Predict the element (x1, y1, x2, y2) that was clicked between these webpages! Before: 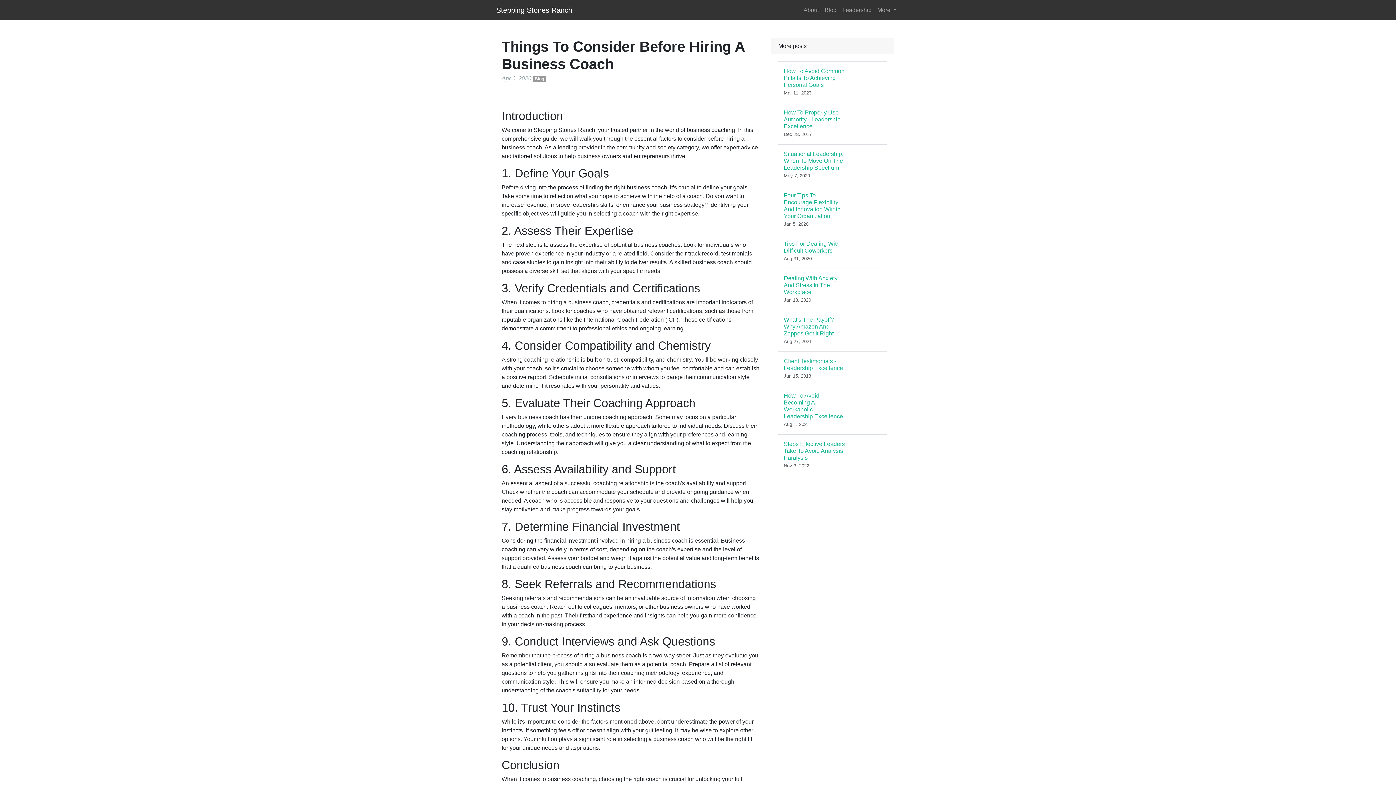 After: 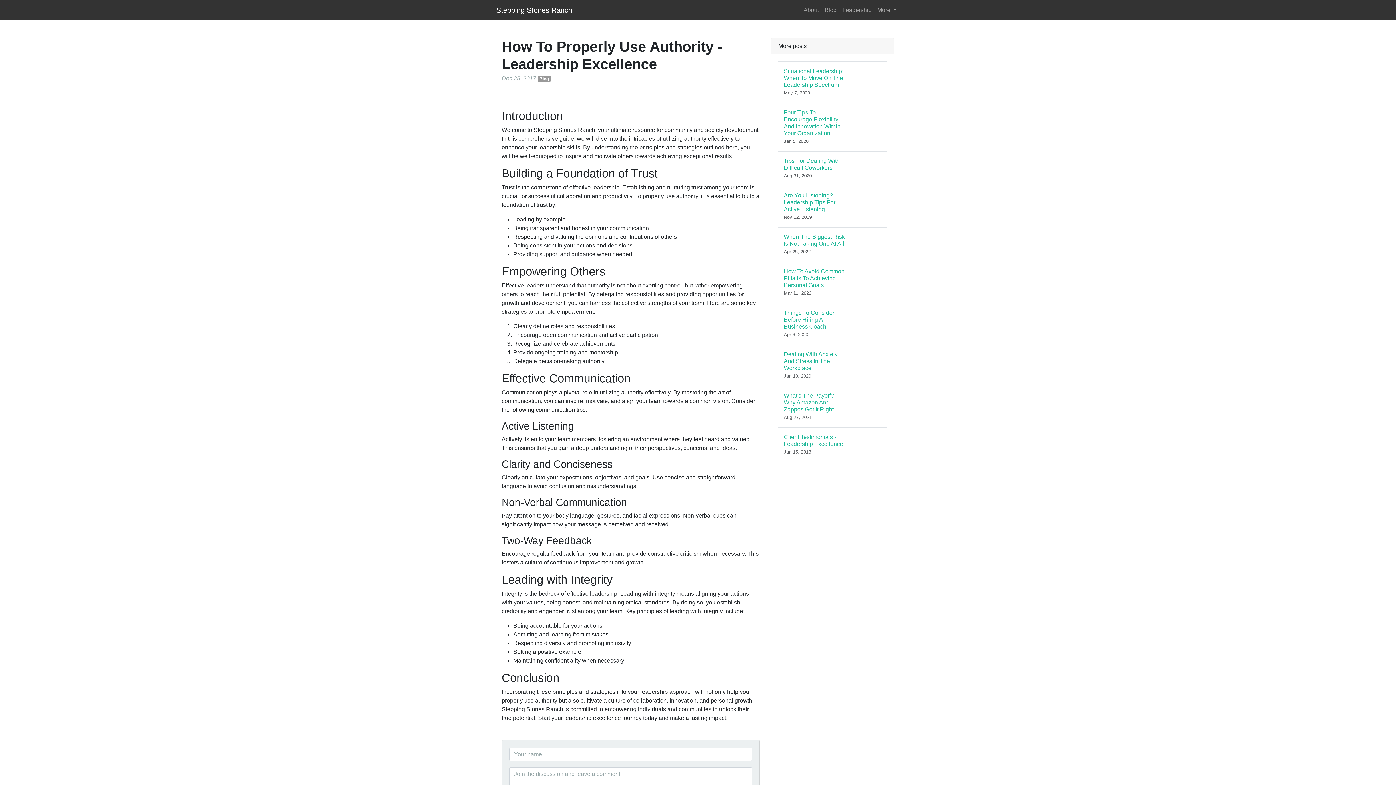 Action: bbox: (778, 102, 886, 144) label: How To Properly Use Authority - Leadership Excellence
Dec 28, 2017